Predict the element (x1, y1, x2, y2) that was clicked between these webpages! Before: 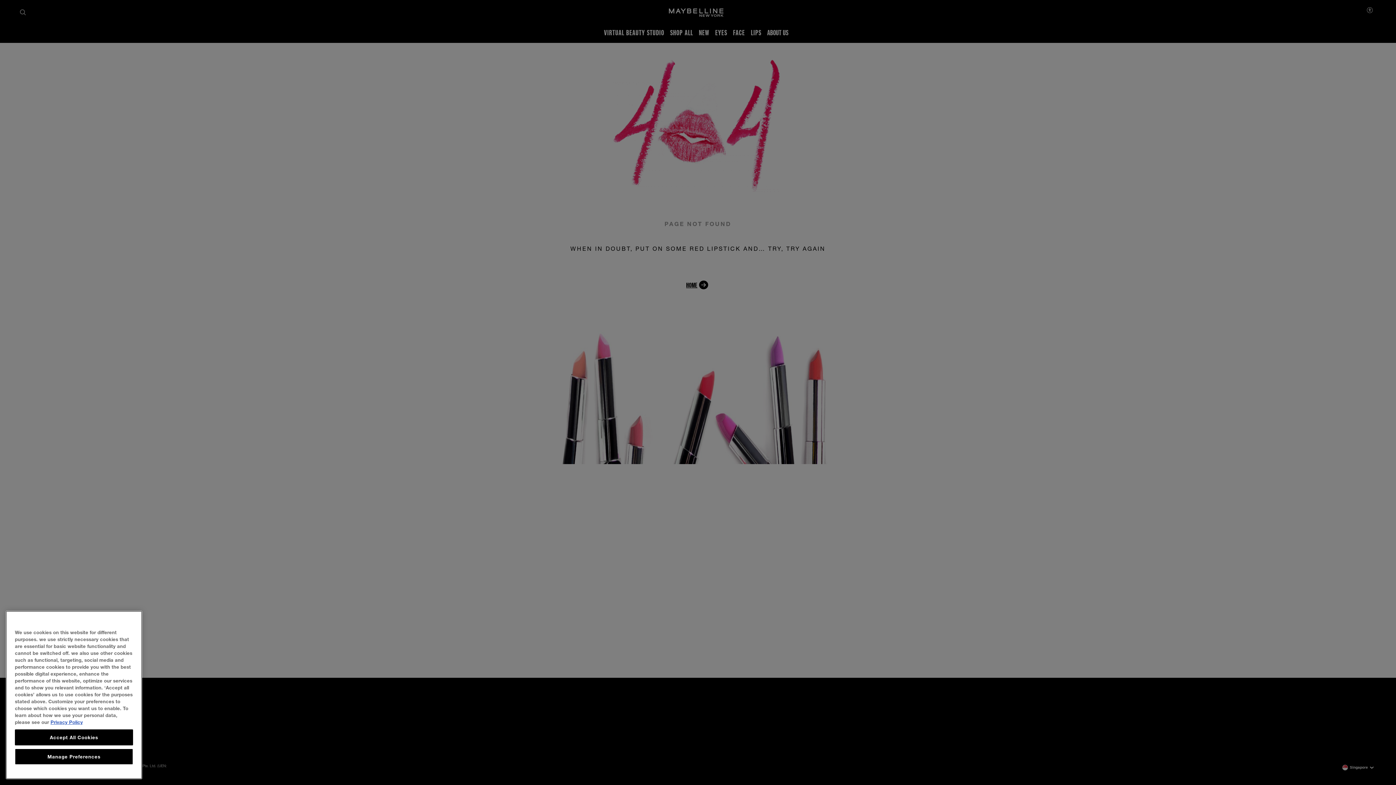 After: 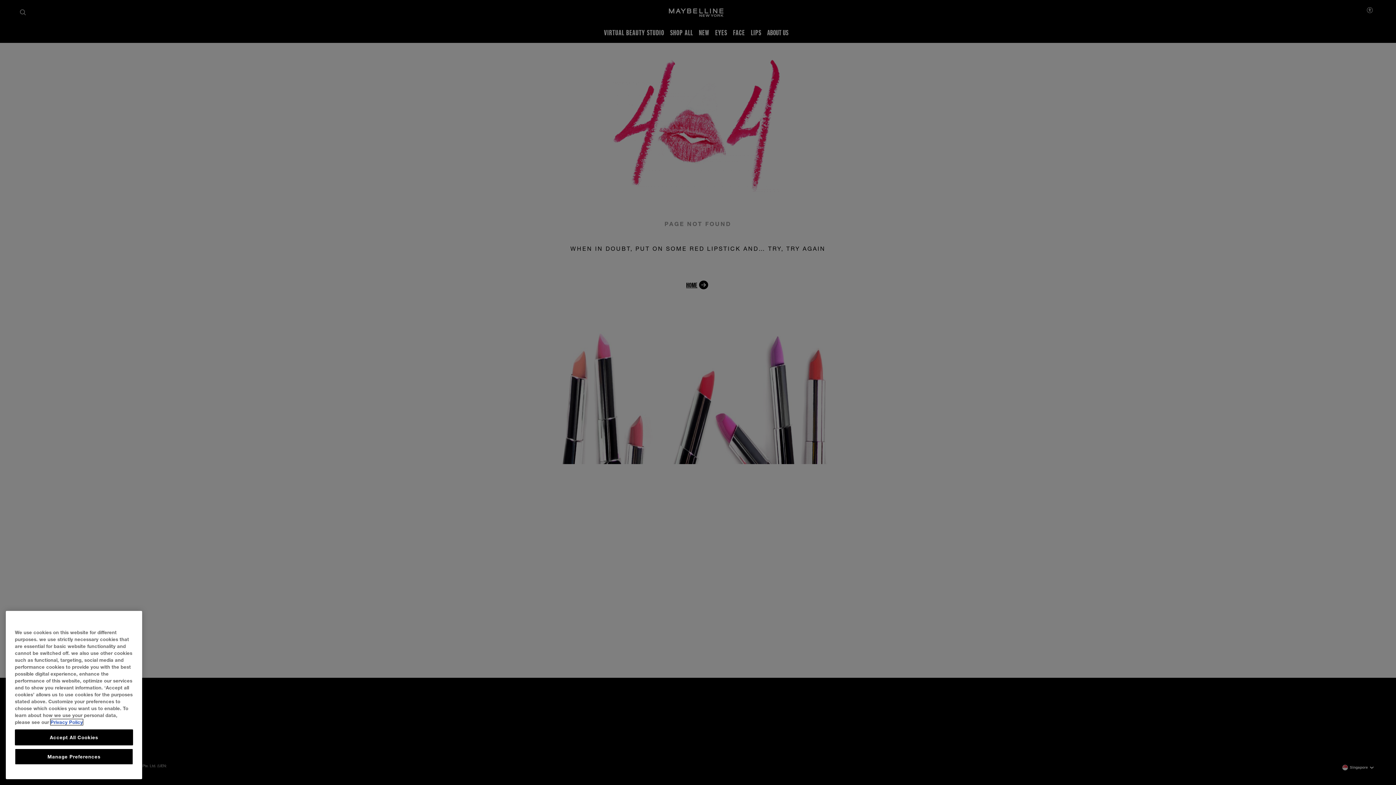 Action: label: More information about your privacy, opens in a new tab bbox: (50, 719, 82, 725)